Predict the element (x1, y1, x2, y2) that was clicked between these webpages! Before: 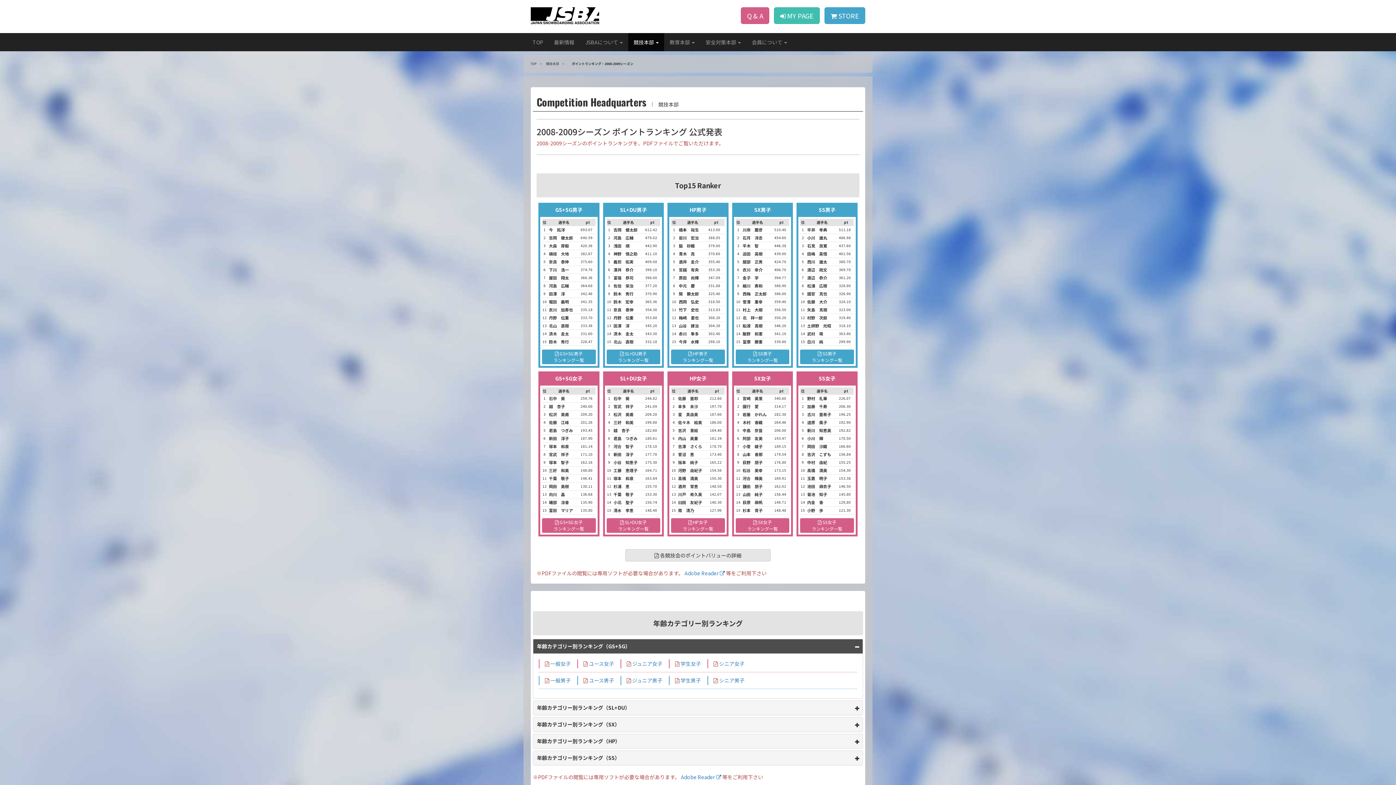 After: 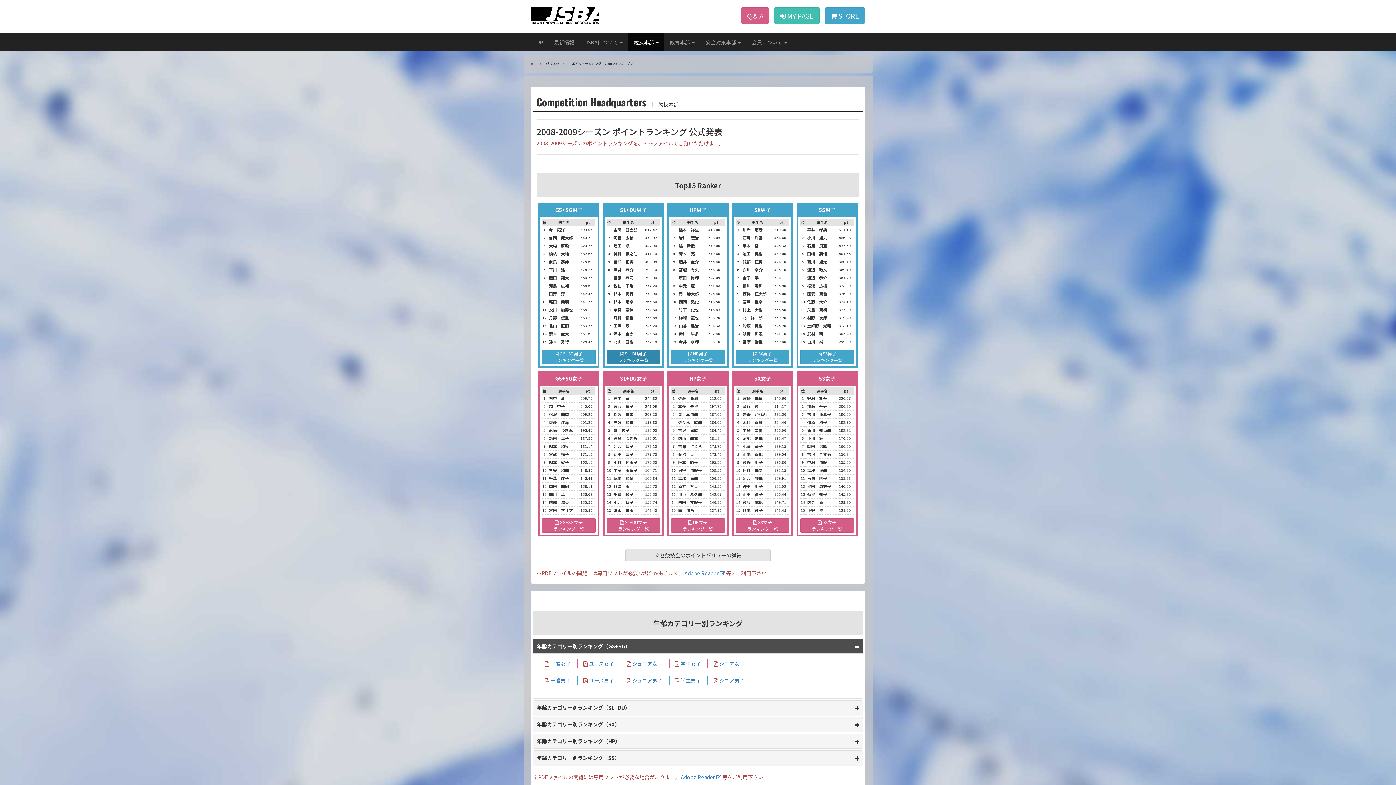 Action: bbox: (606, 349, 660, 364) label:  SL+DU男子
ランキング一覧